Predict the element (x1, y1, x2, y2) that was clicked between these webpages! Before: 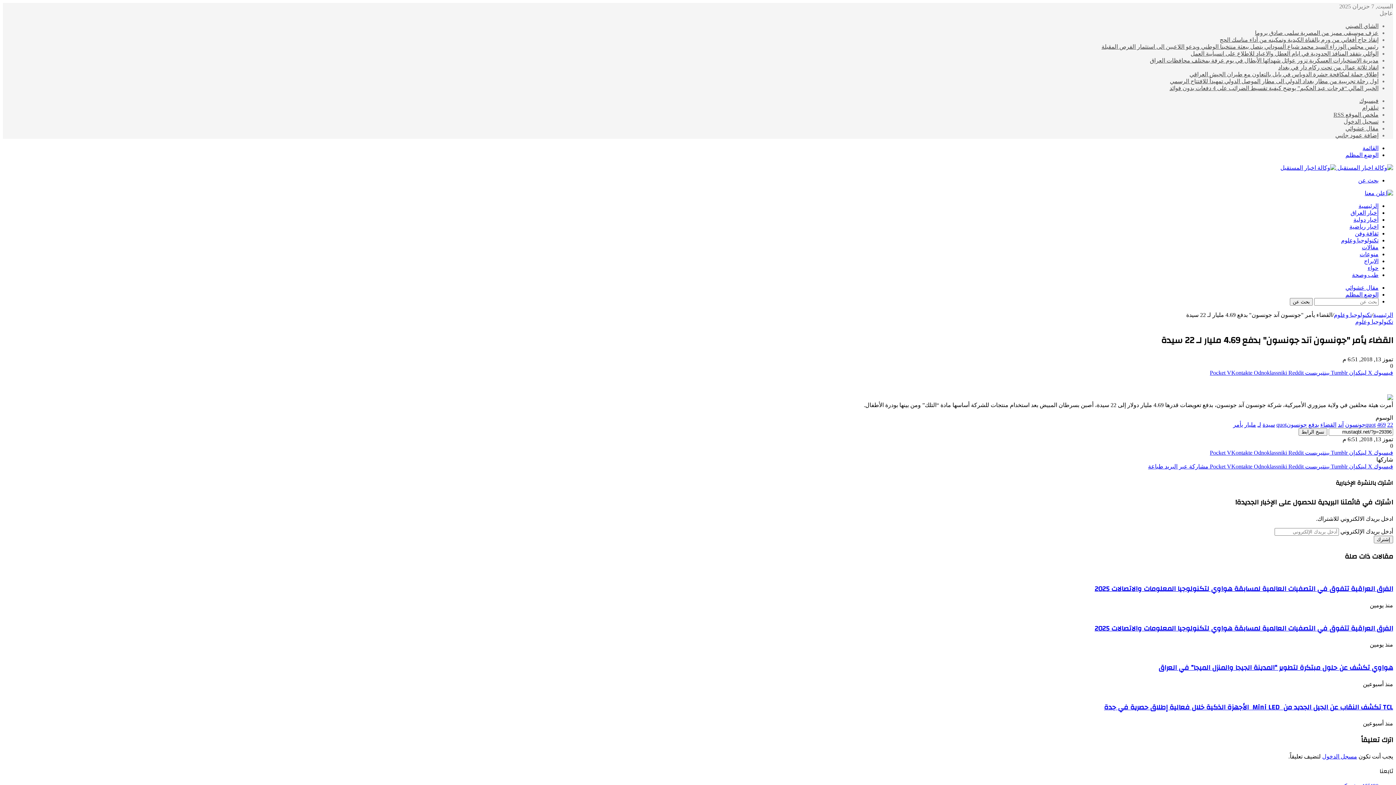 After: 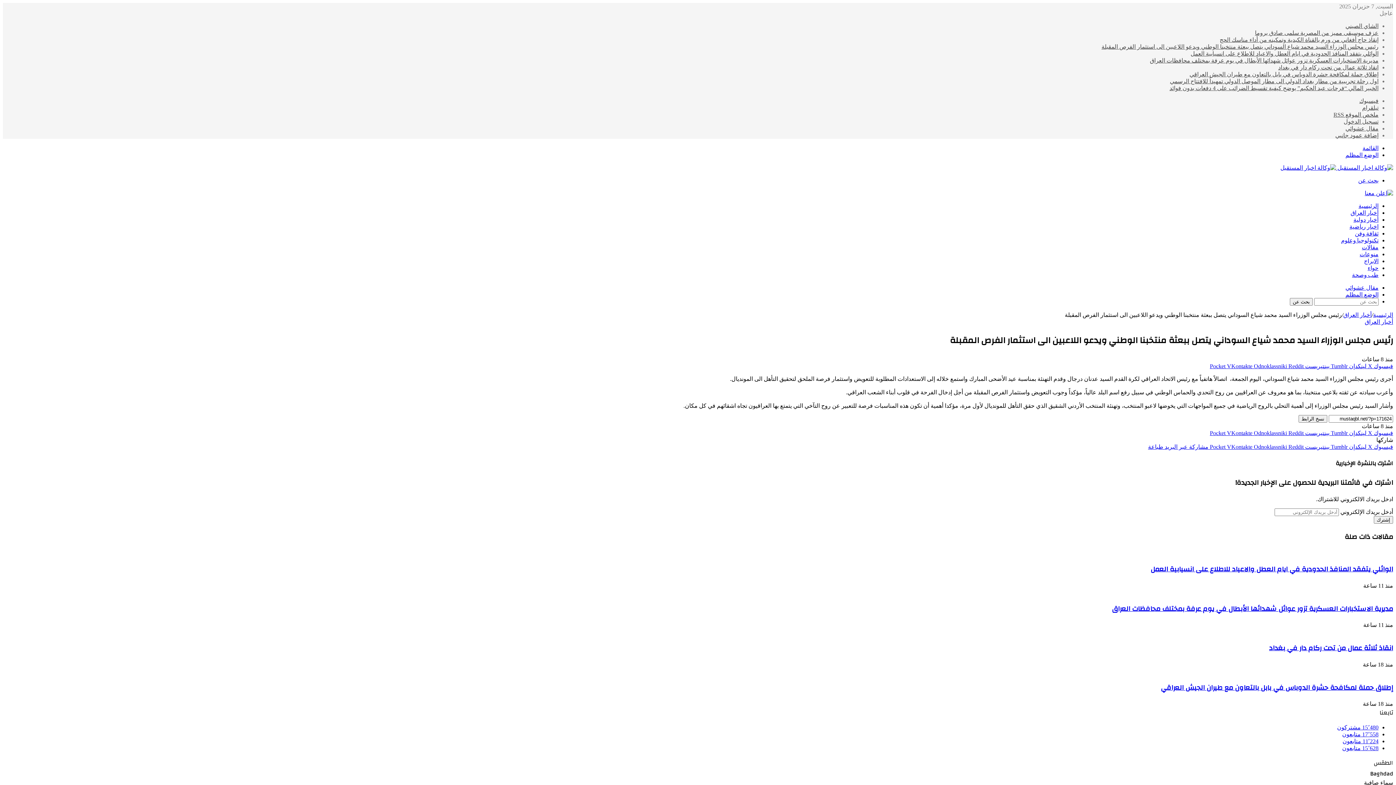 Action: label: رئيس مجلس الوزراء السيد محمد شياع السوداني يتصل ببعثة منتخبنا الوطني ويدعو اللاعبين الى استثمار الفرص المقبلة bbox: (1101, 43, 1378, 49)